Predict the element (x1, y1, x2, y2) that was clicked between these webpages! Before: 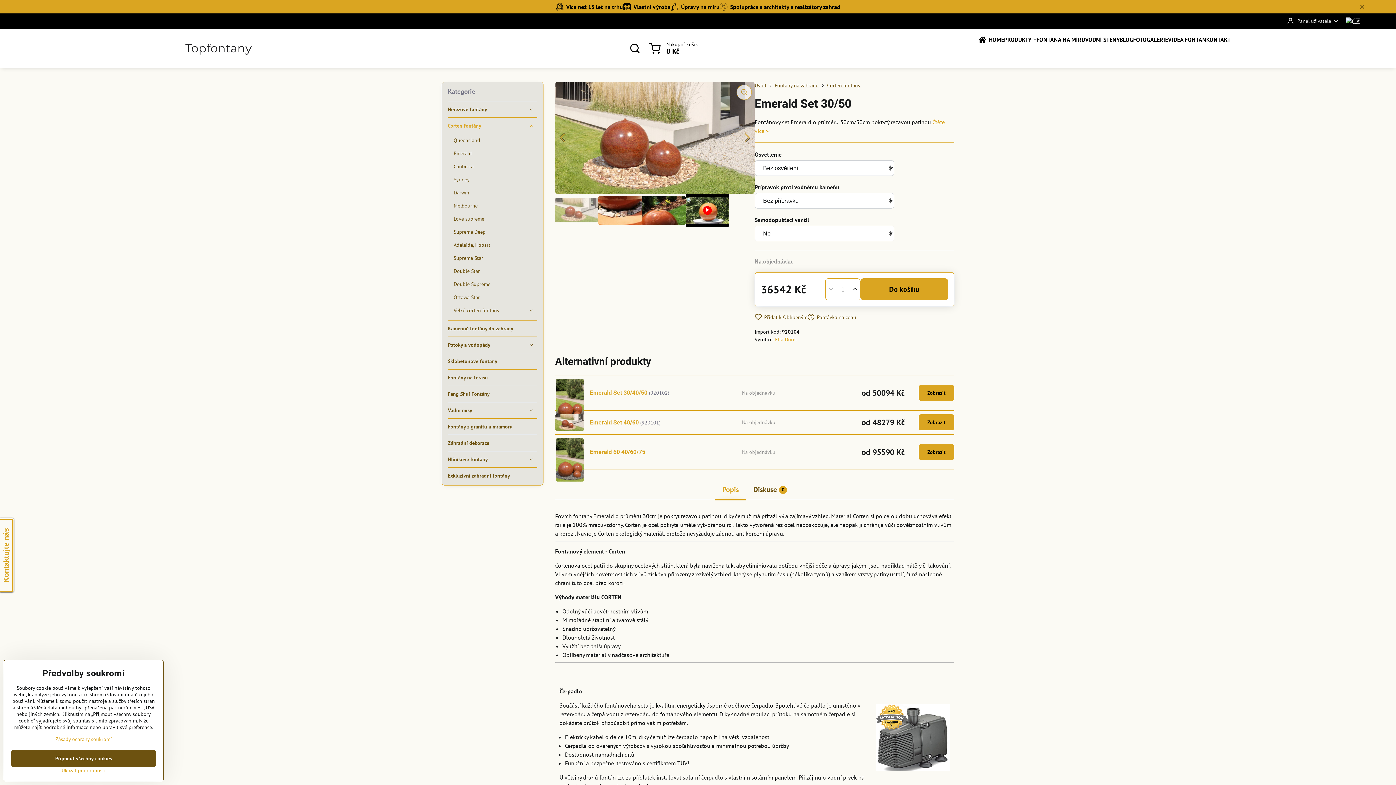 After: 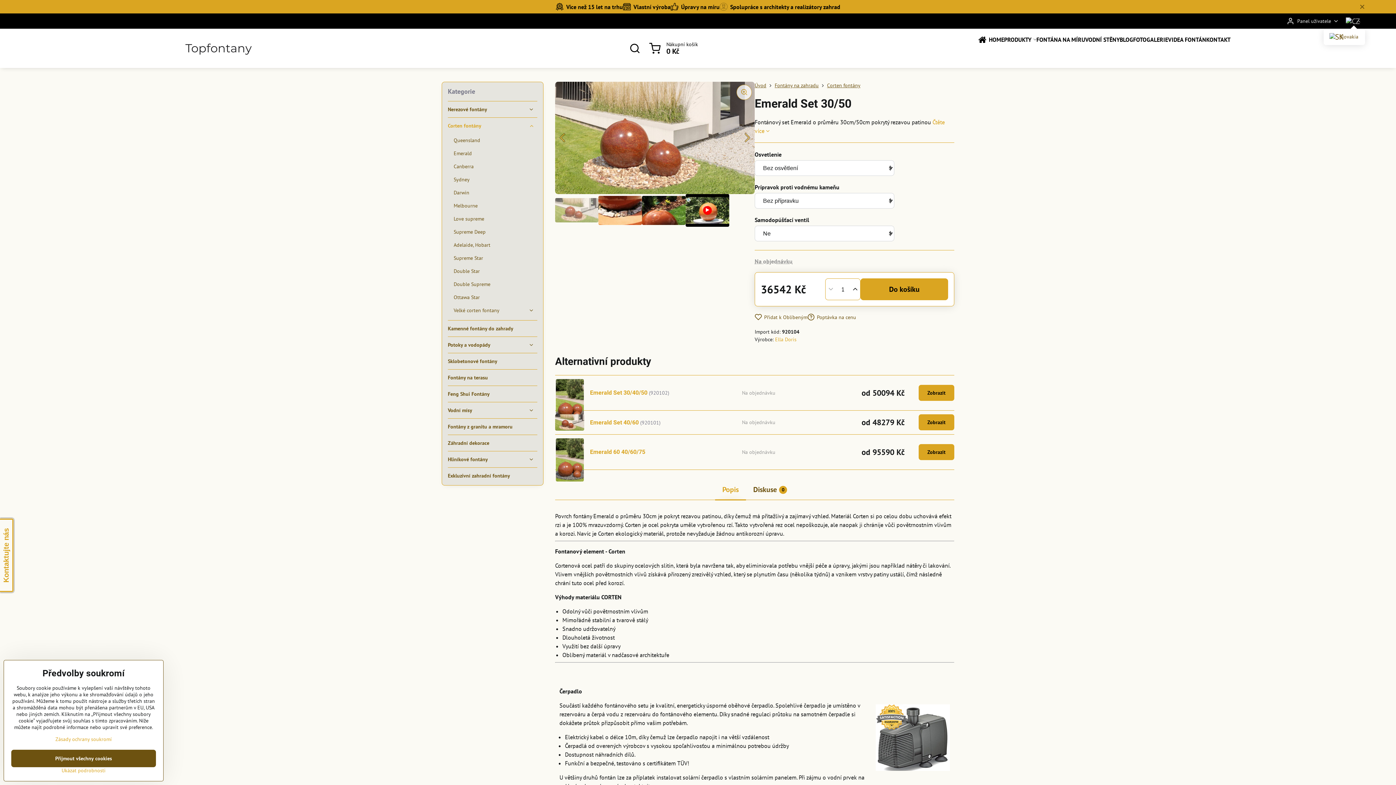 Action: bbox: (1342, 13, 1365, 28)